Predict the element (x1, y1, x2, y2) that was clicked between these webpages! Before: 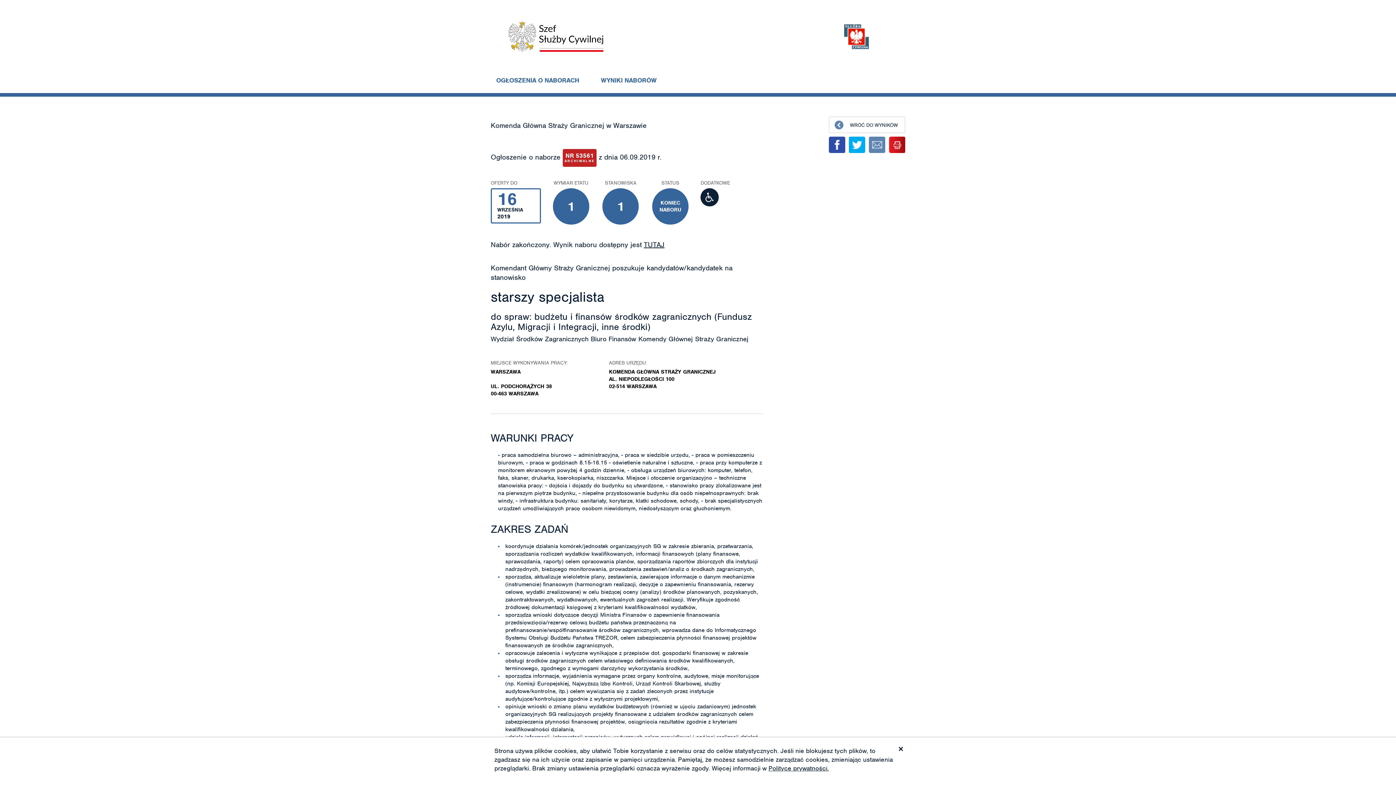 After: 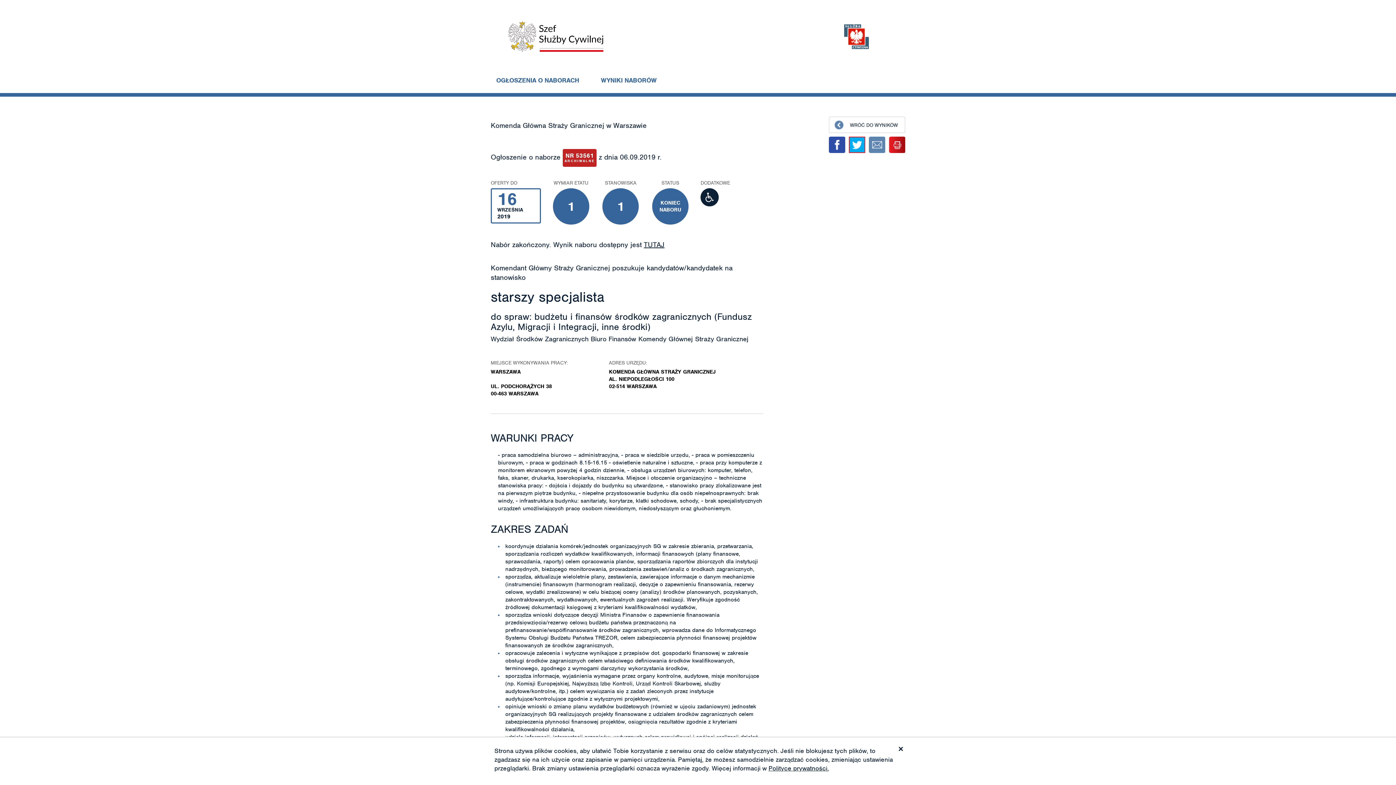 Action: bbox: (849, 136, 865, 153)